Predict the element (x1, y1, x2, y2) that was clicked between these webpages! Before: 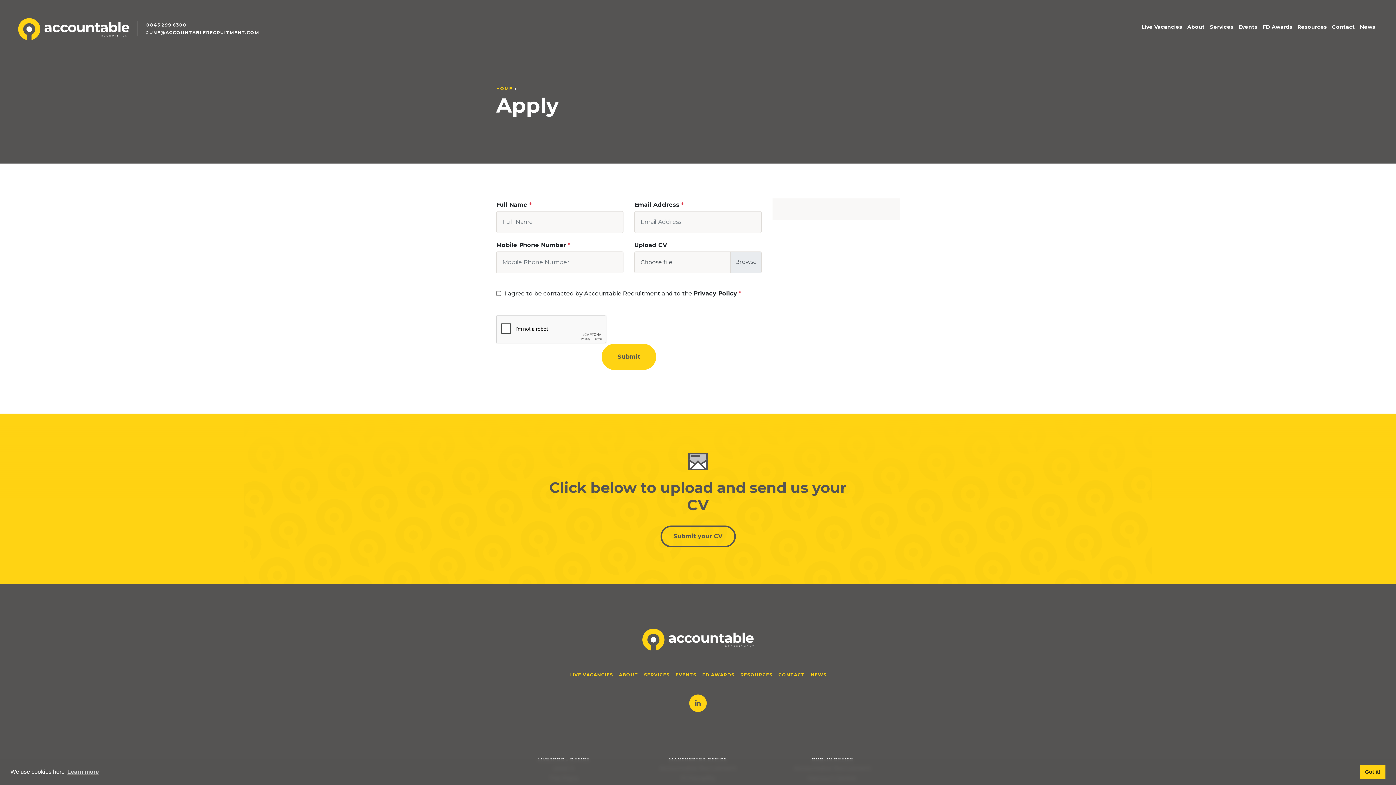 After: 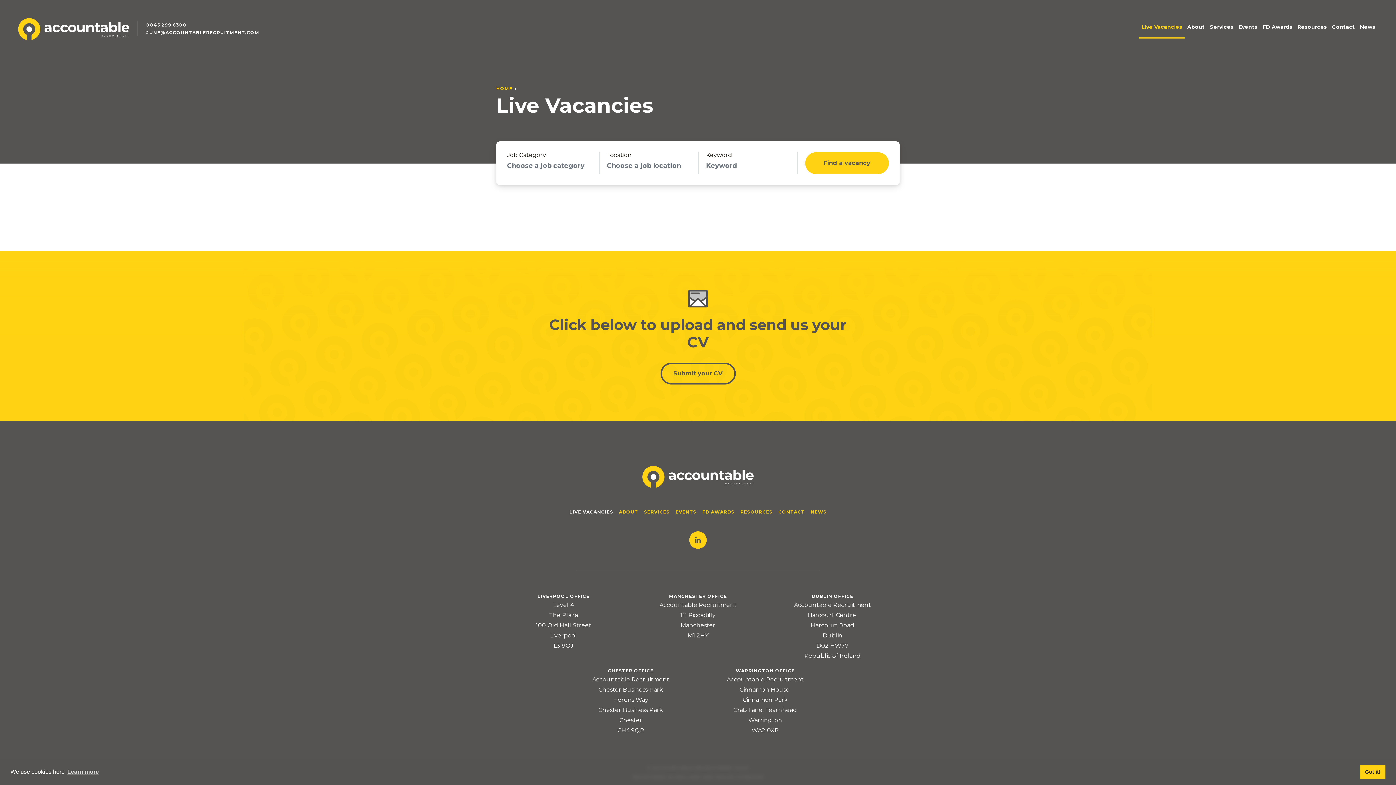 Action: bbox: (1139, 19, 1185, 38) label: Live Vacancies